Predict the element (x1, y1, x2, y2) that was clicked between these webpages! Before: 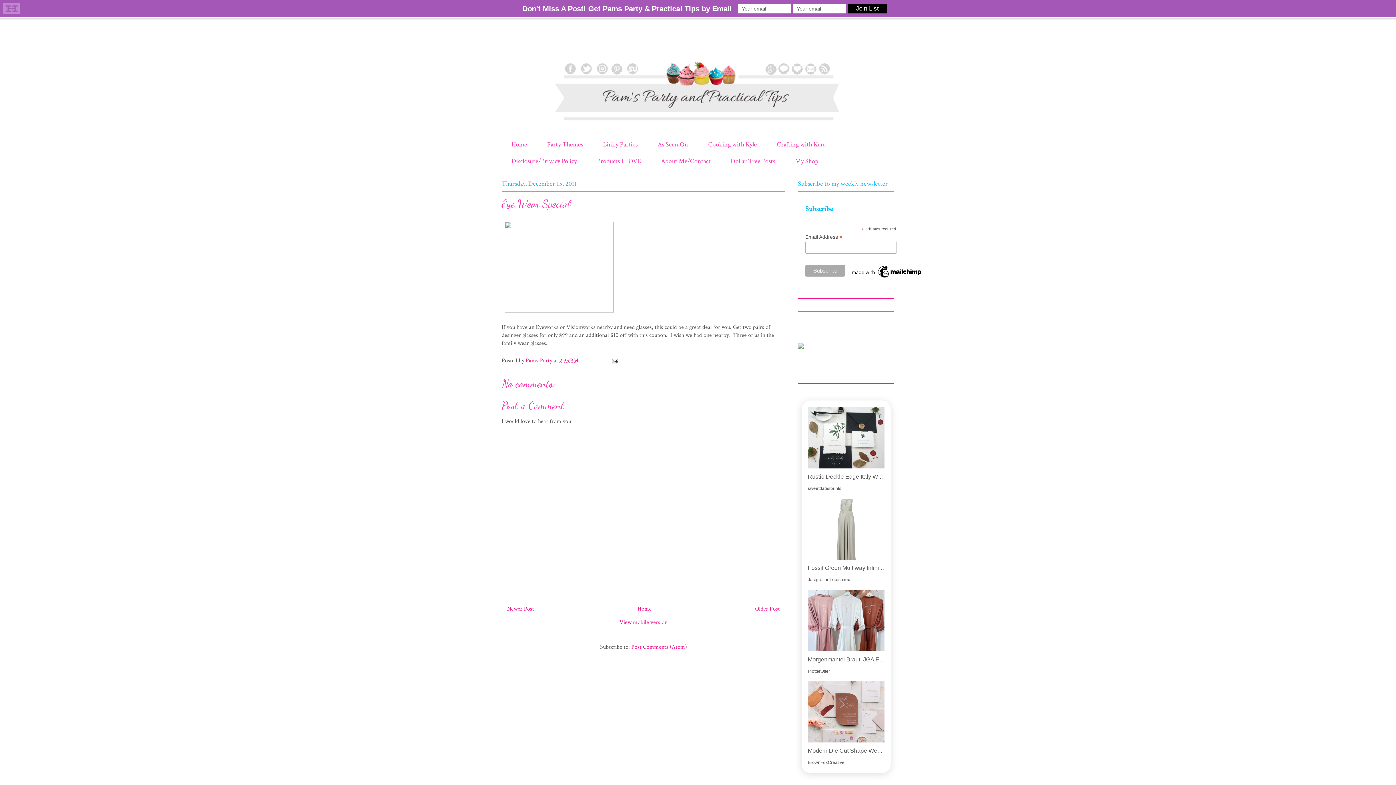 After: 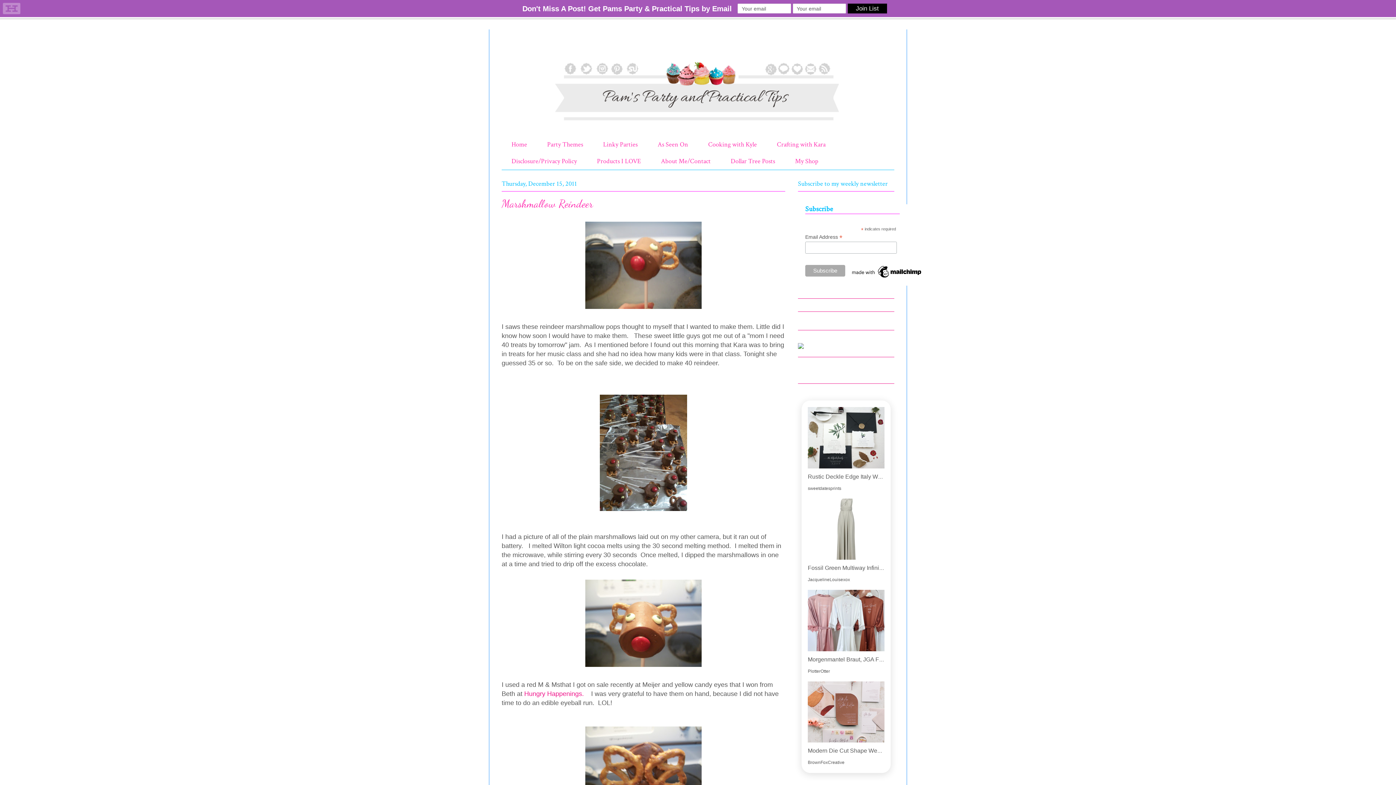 Action: bbox: (507, 605, 534, 612) label: Newer Post